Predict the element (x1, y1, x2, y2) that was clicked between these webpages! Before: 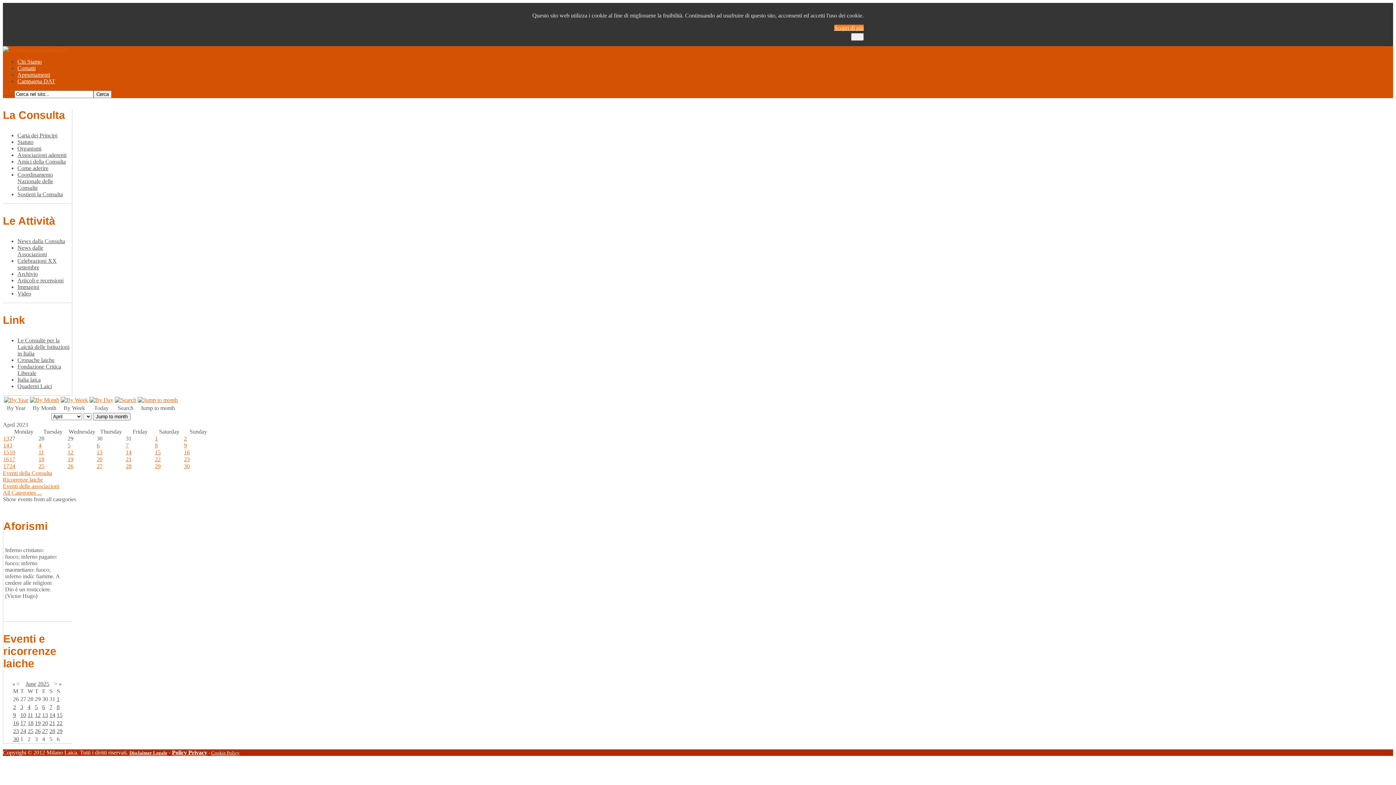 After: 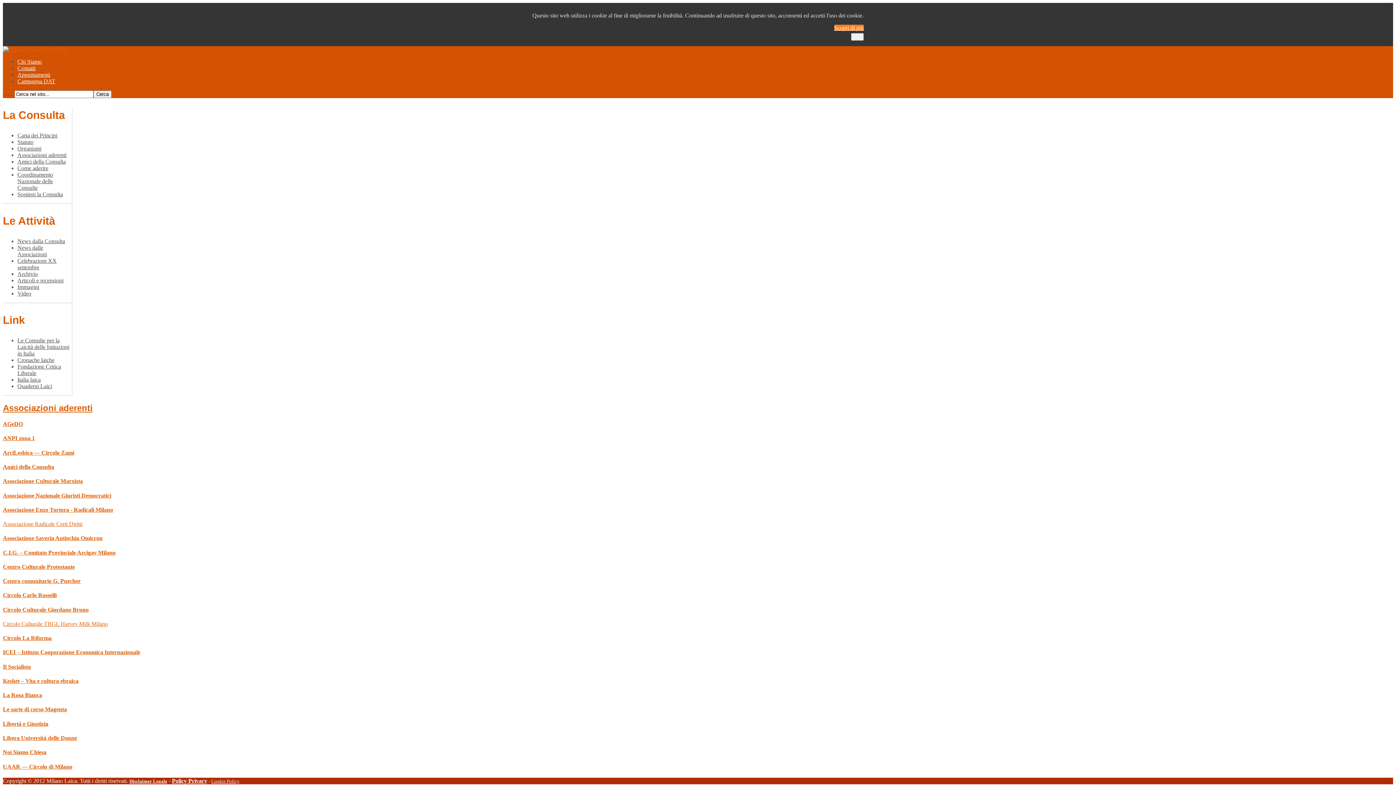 Action: bbox: (17, 152, 66, 158) label: Associazioni aderenti